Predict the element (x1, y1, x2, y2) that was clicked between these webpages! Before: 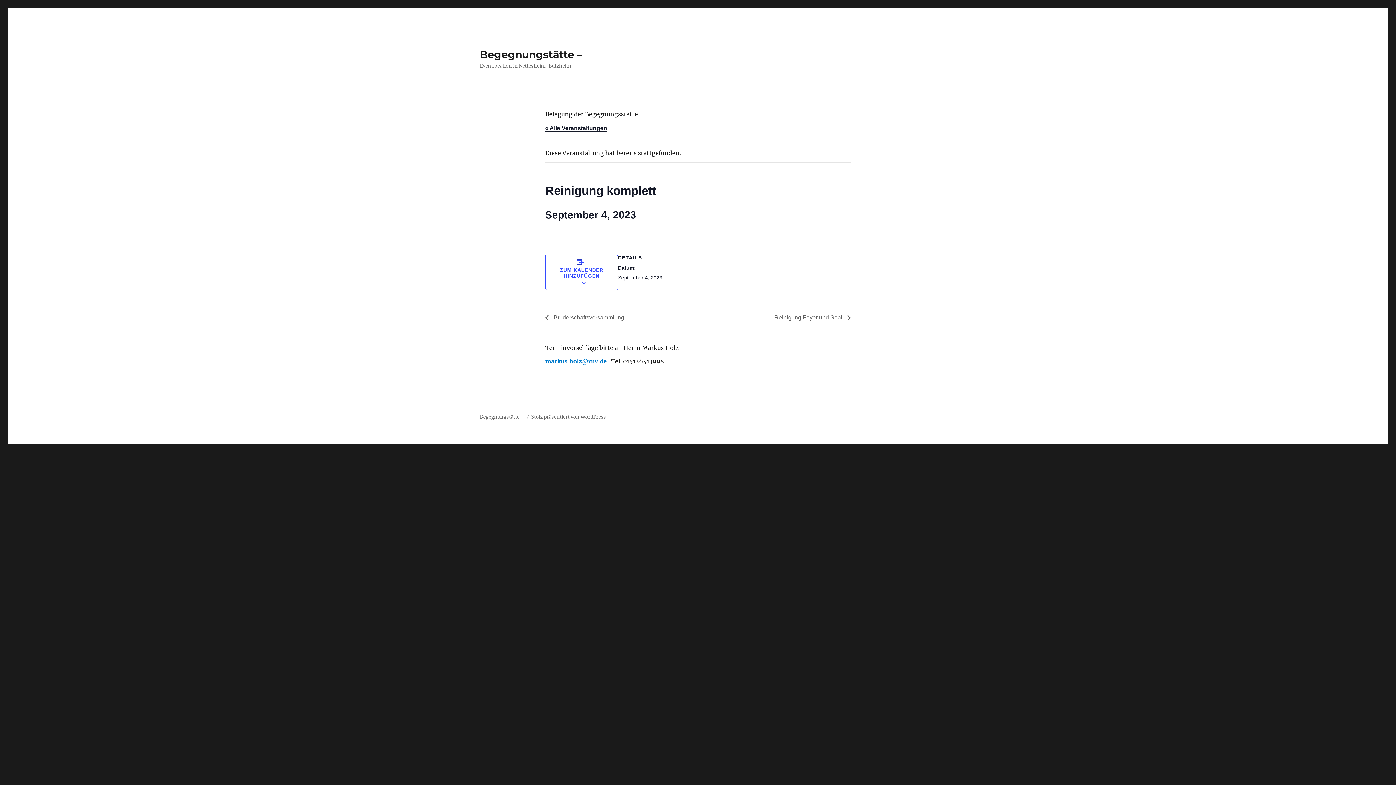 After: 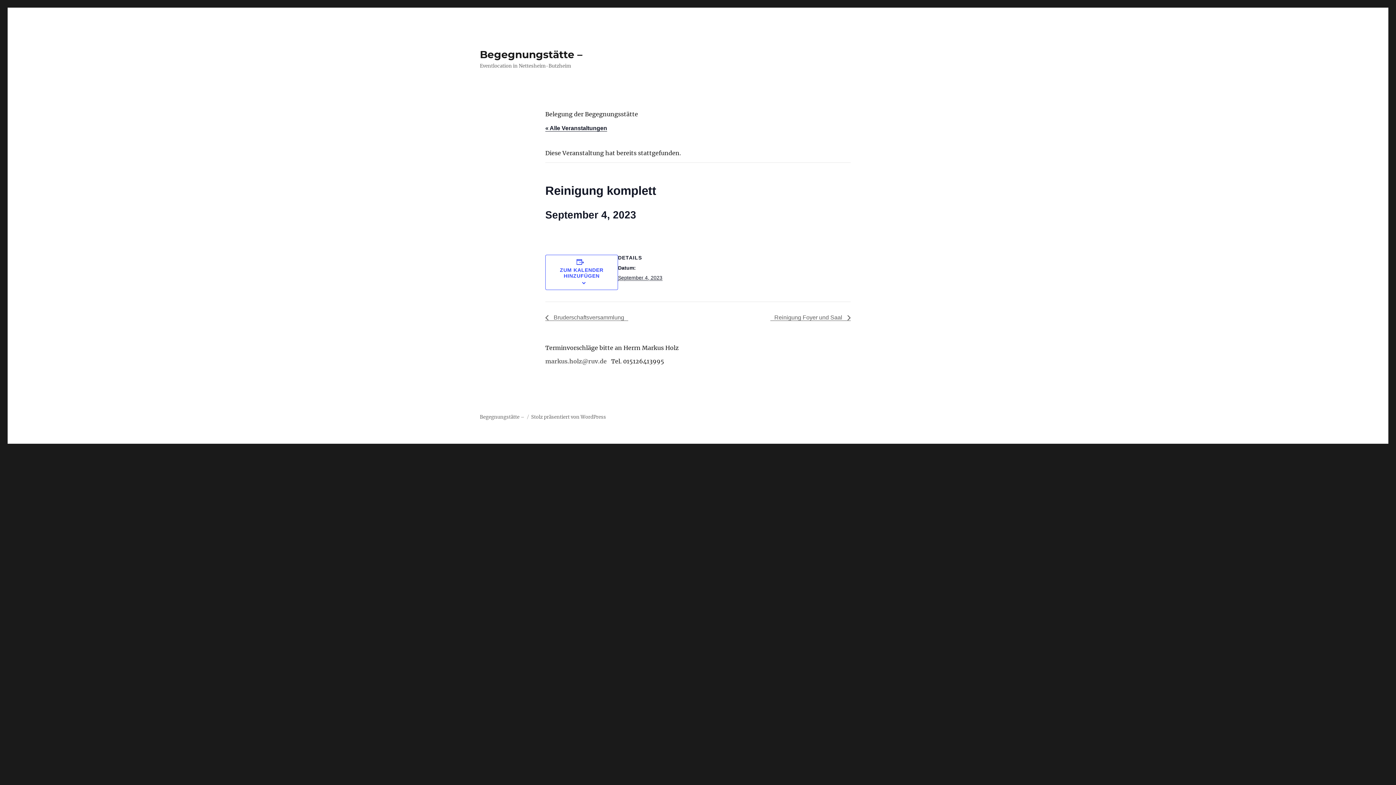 Action: bbox: (545, 357, 606, 365) label: markus.holz@ruv.de